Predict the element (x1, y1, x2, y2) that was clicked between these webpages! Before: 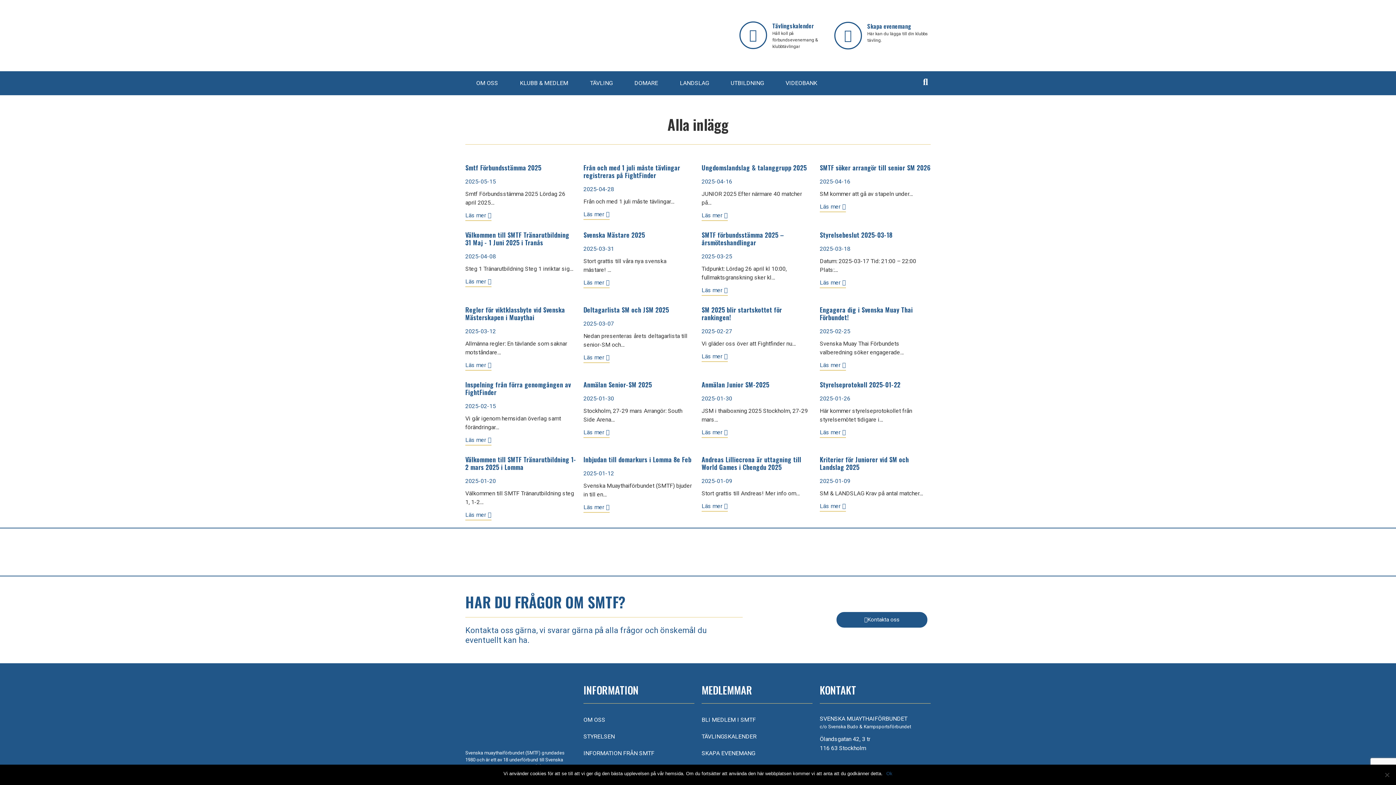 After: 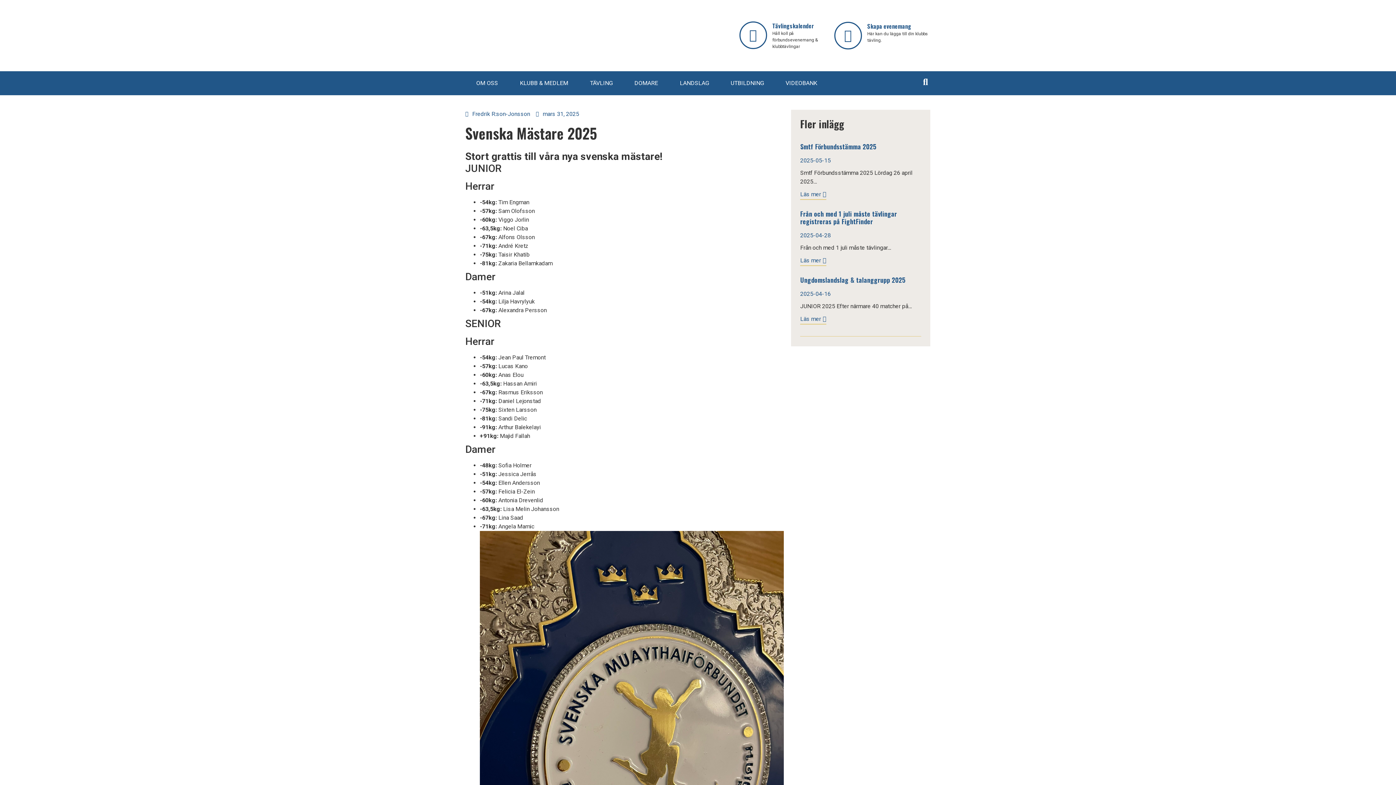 Action: bbox: (583, 279, 609, 288) label: Läs mer